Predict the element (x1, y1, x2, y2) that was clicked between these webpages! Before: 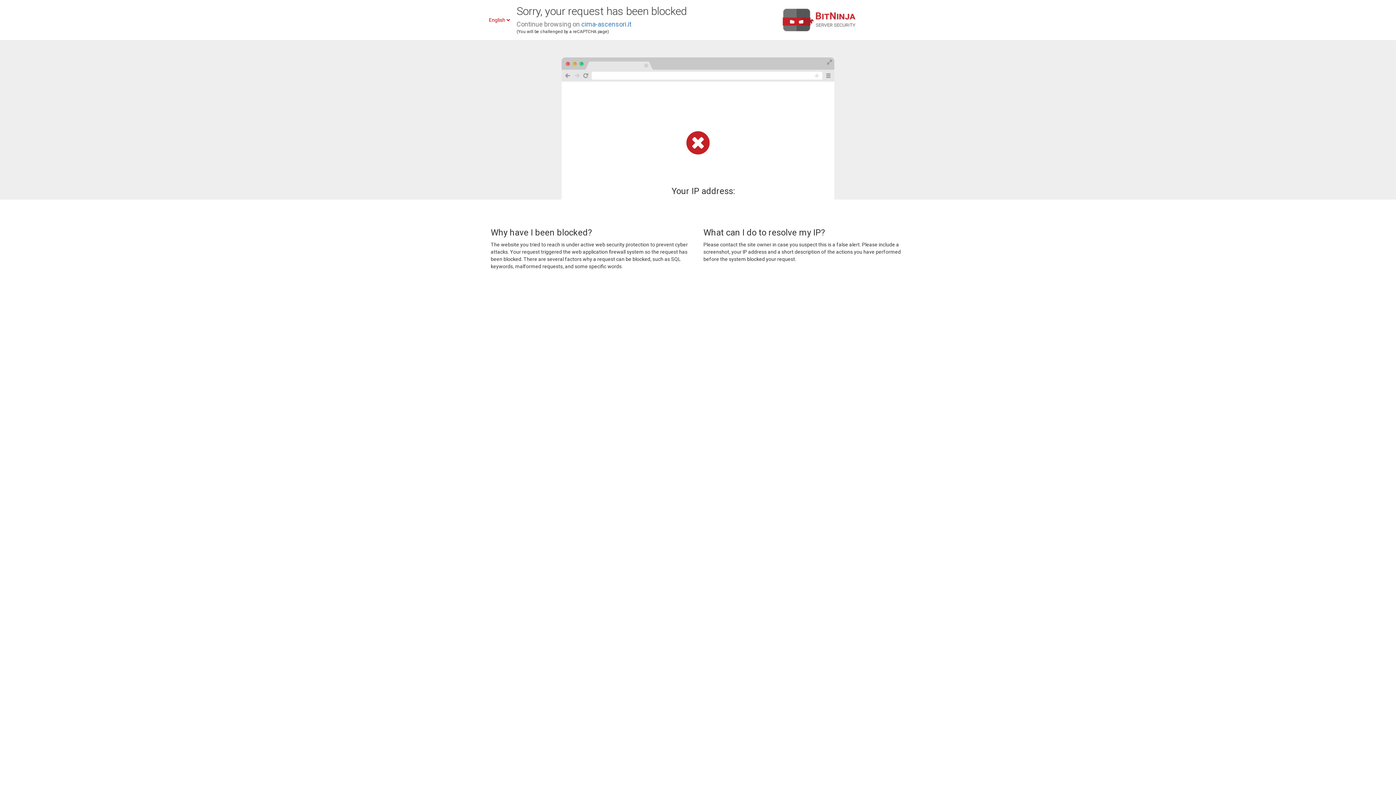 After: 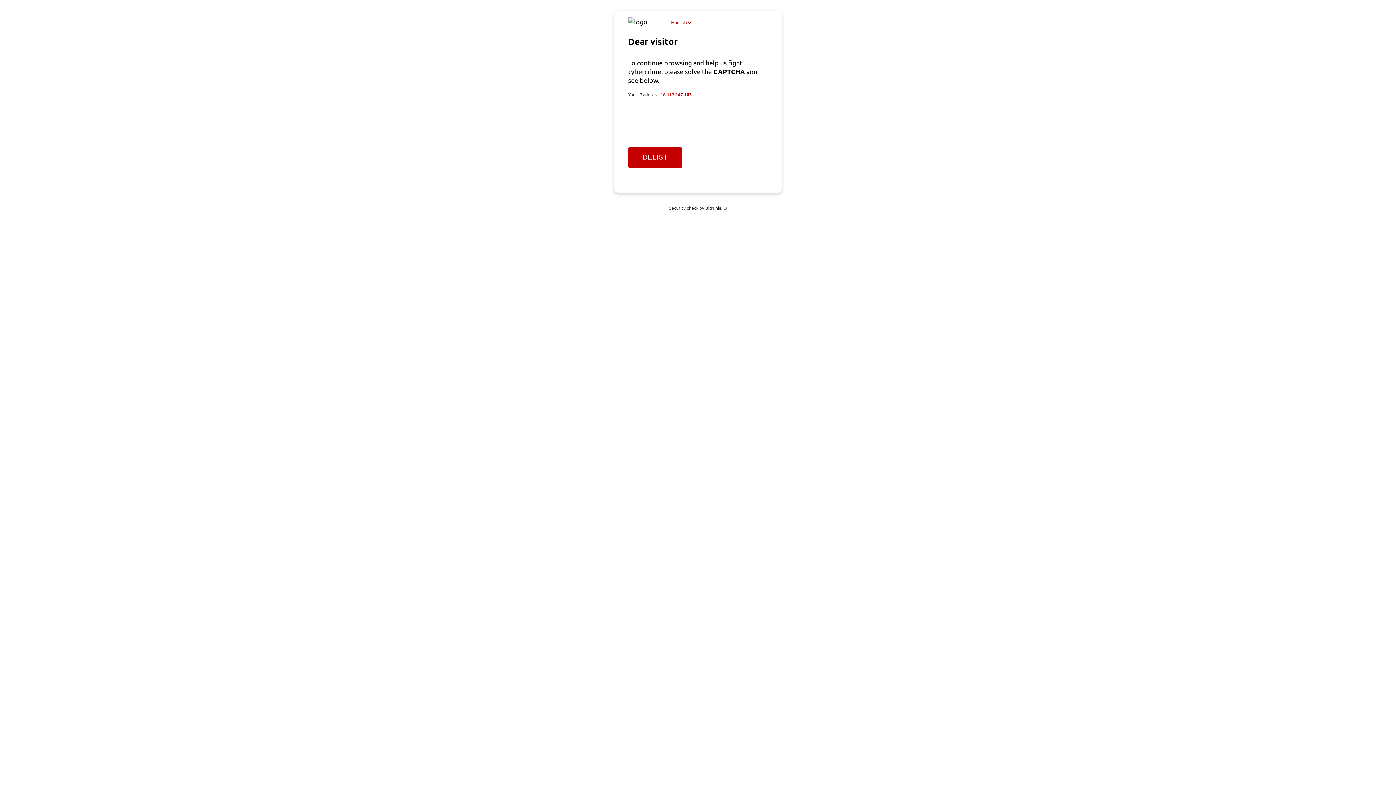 Action: label: cima-ascensori.it bbox: (581, 20, 631, 28)